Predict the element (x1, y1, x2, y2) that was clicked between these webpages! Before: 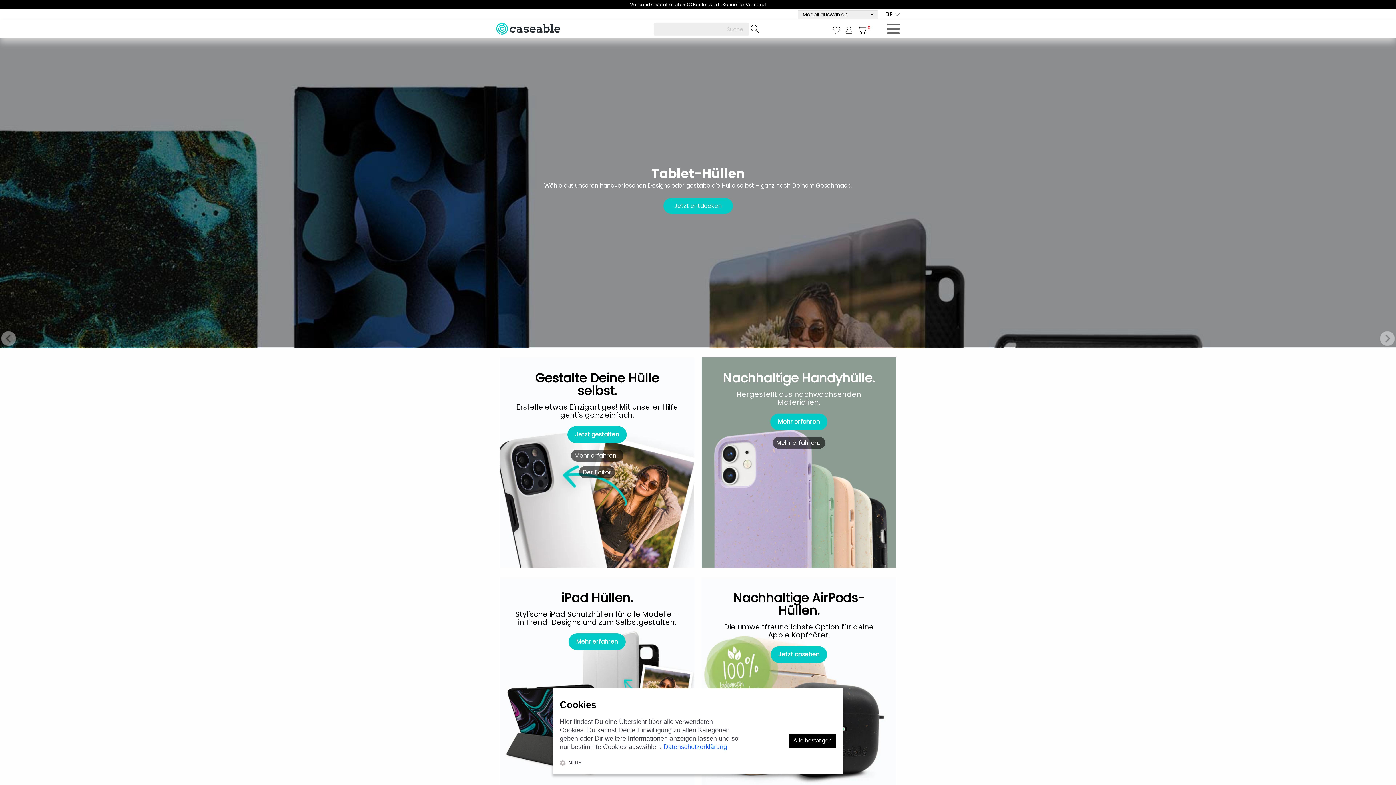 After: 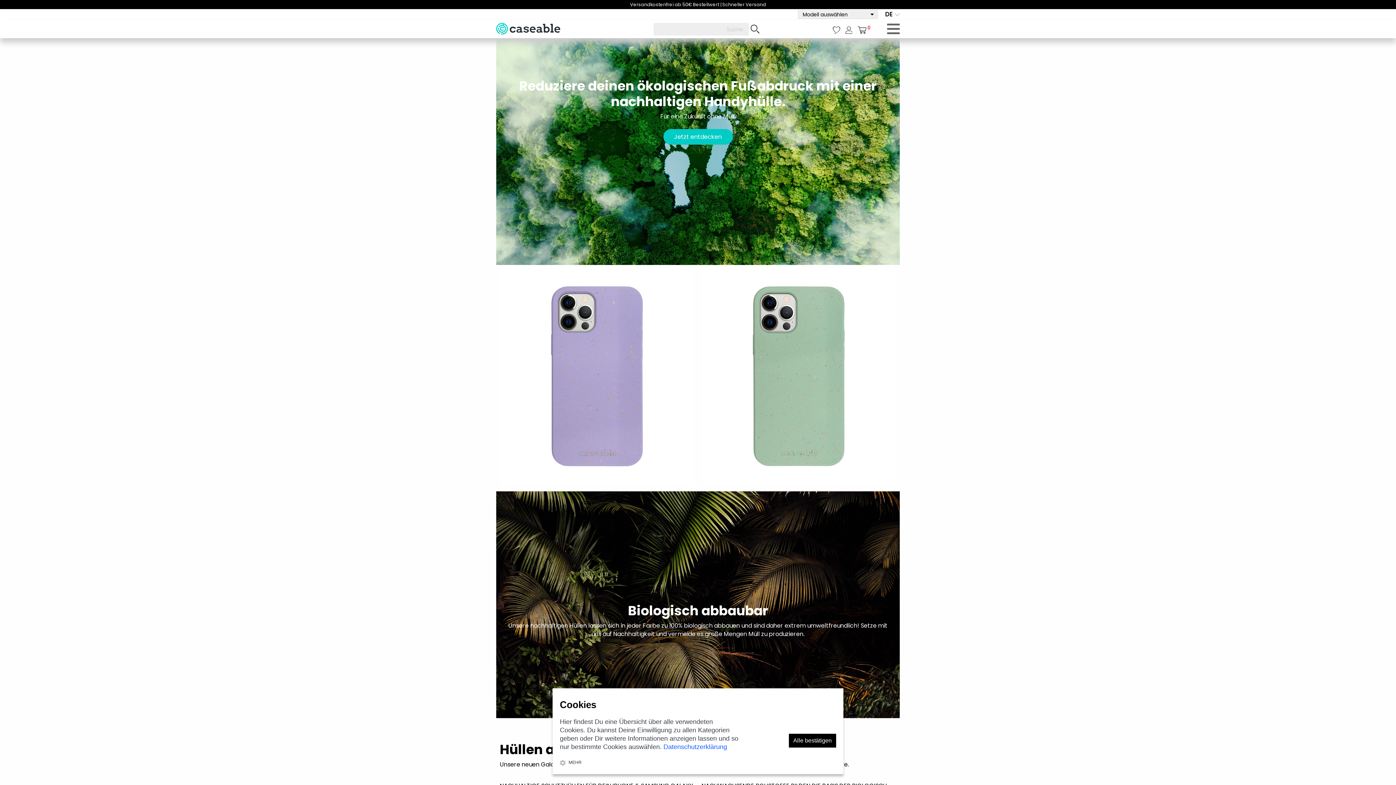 Action: bbox: (772, 437, 825, 449) label: Mehr erfahren...